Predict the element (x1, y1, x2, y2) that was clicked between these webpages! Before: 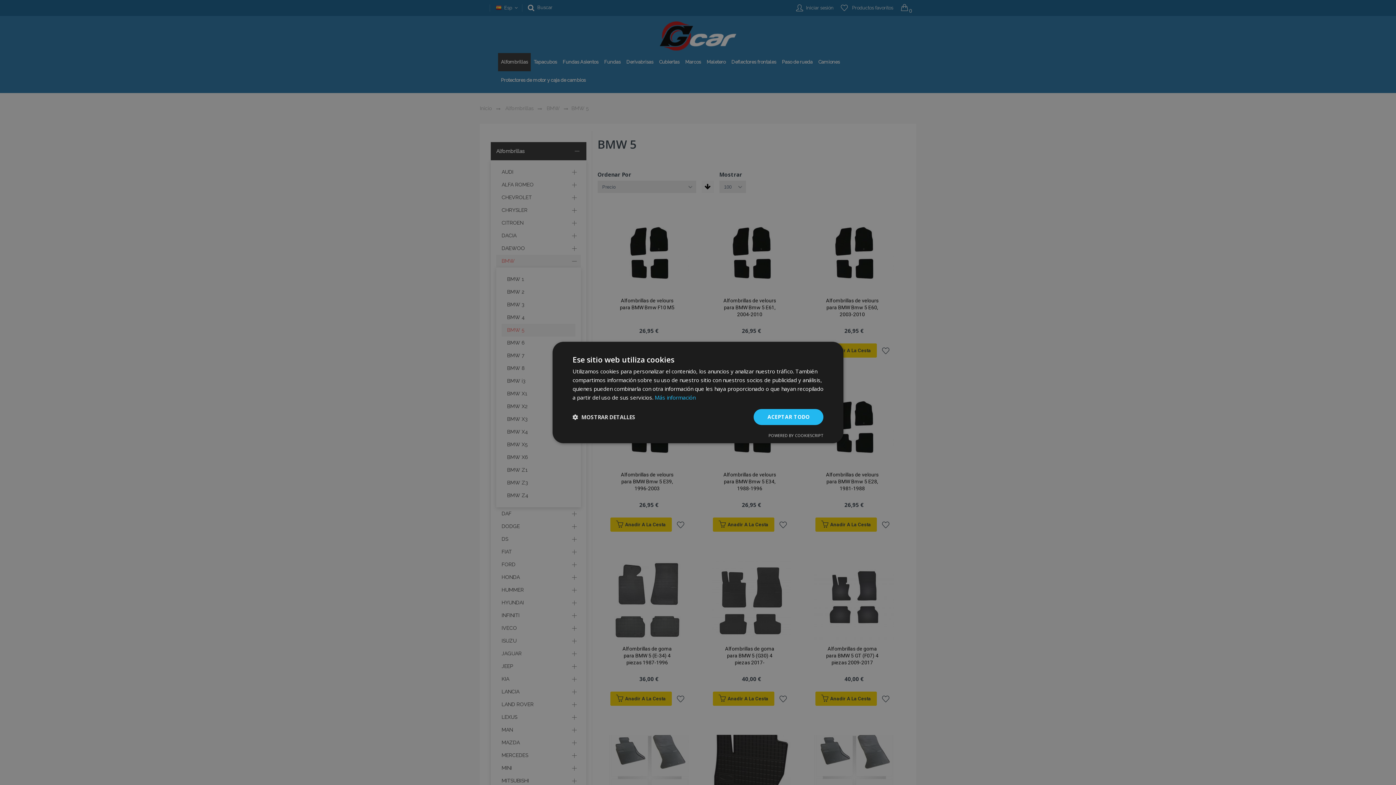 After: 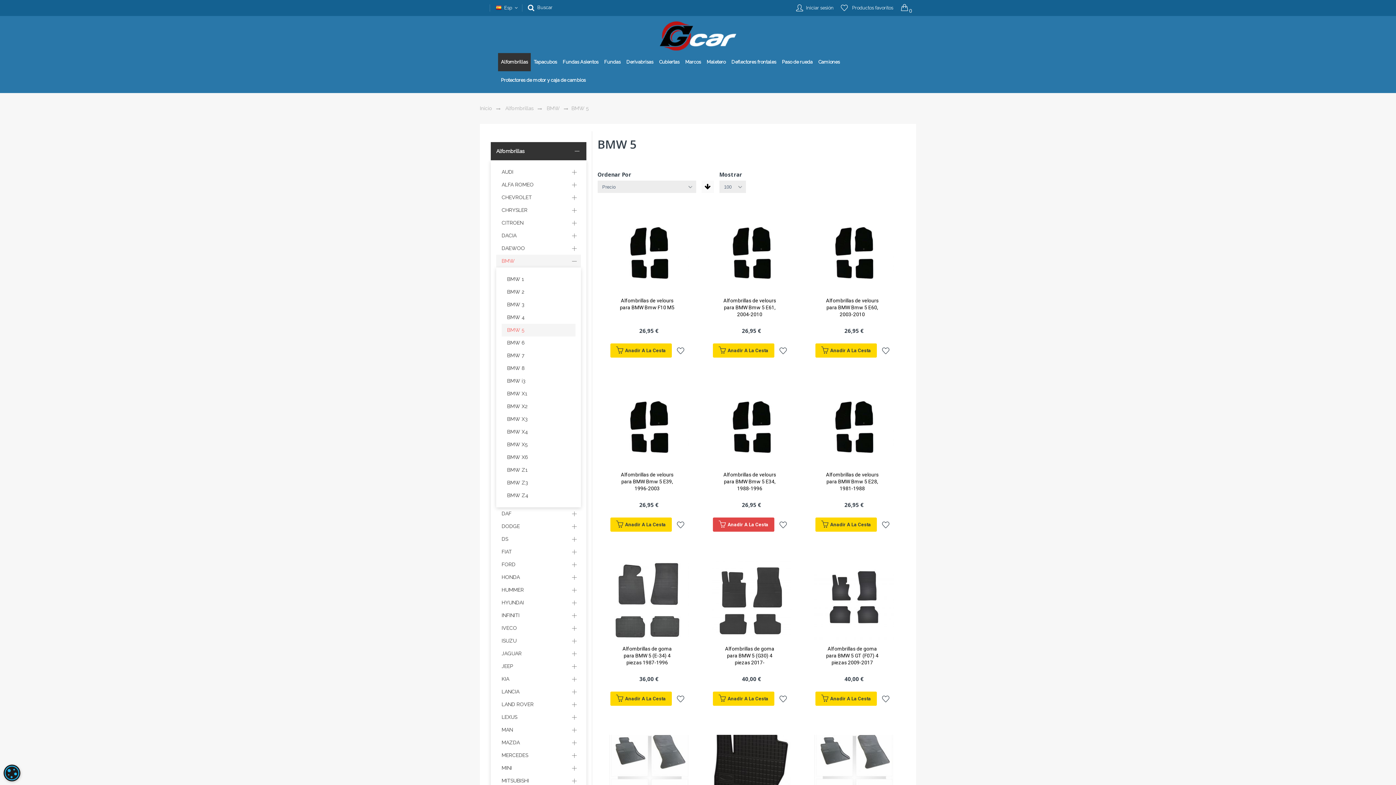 Action: label: ACEPTAR TODO bbox: (753, 409, 823, 425)